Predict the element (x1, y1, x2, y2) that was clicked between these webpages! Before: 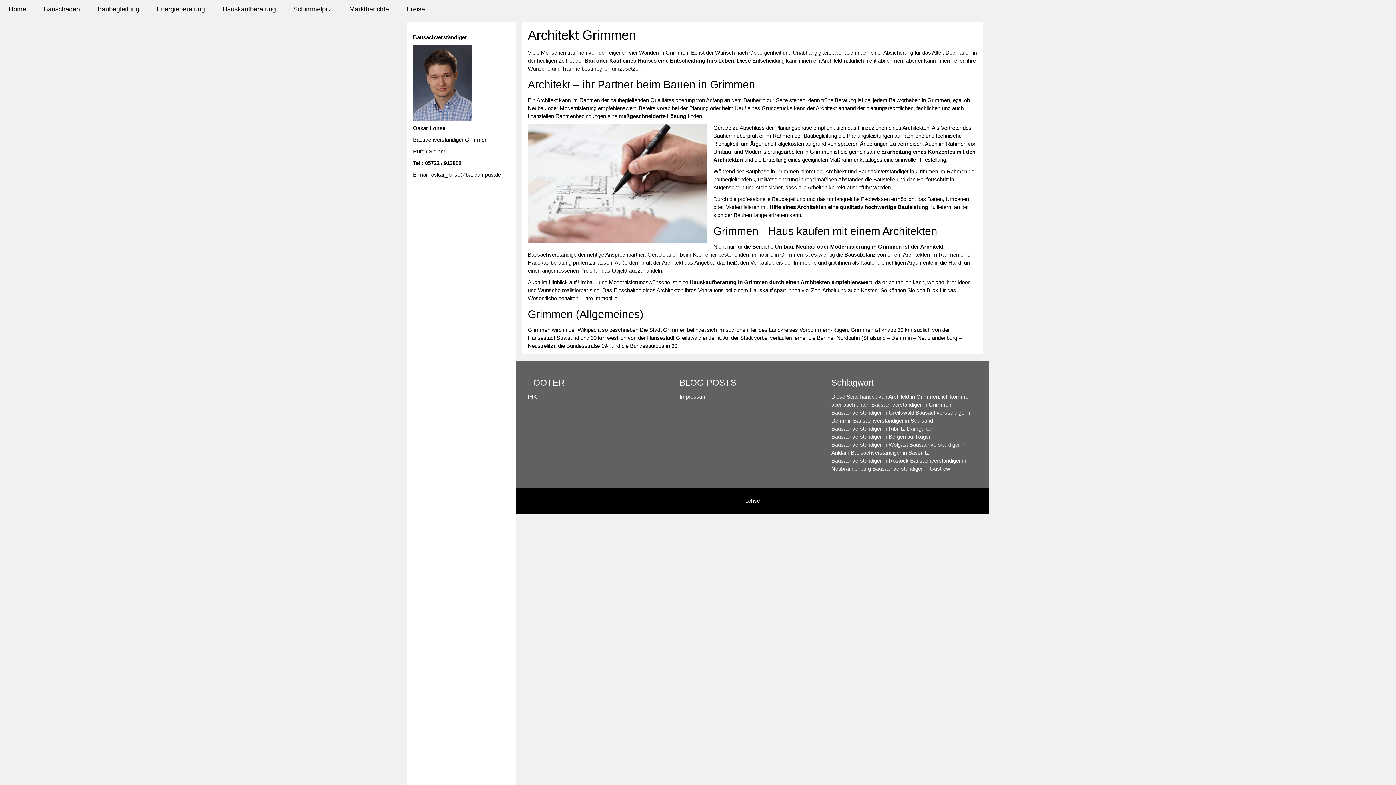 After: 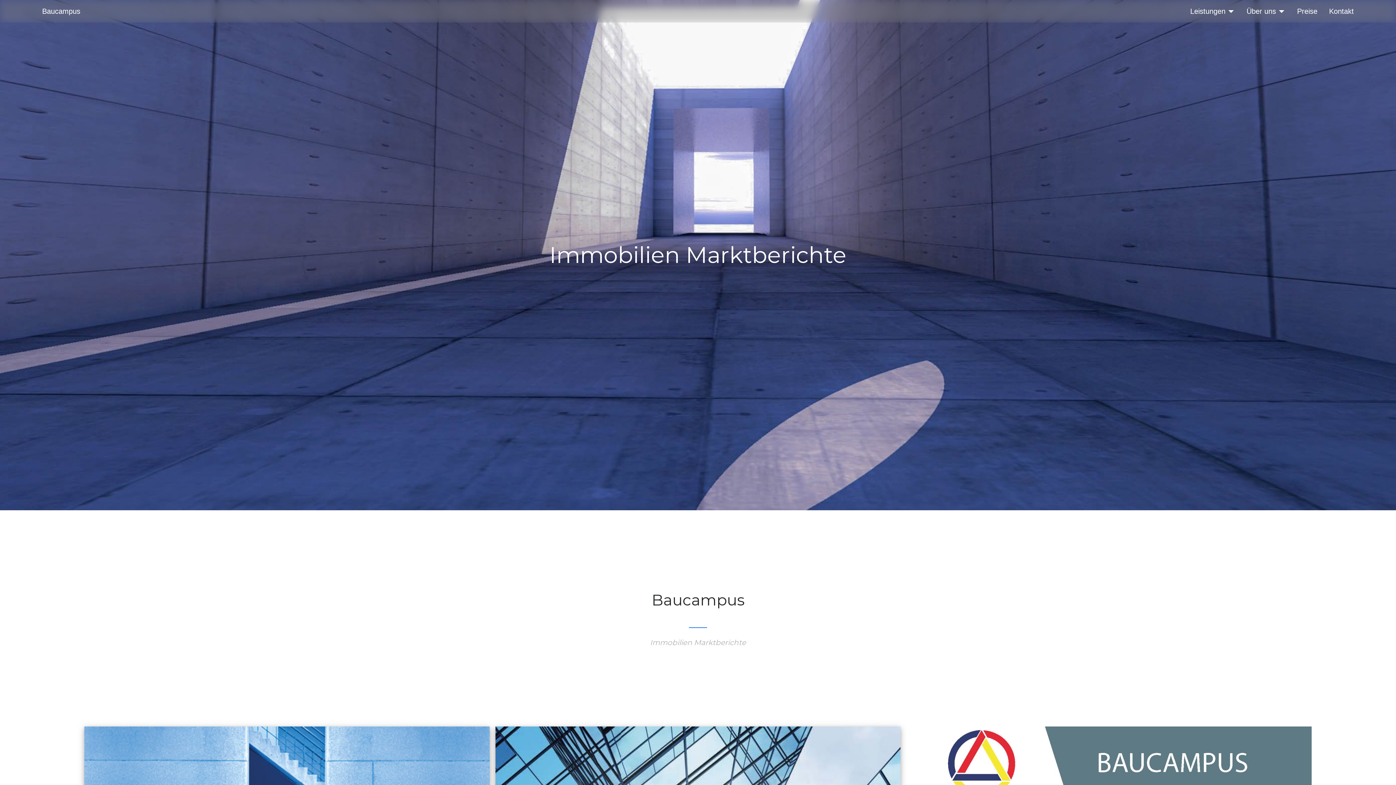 Action: bbox: (340, 0, 397, 18) label: Marktberichte